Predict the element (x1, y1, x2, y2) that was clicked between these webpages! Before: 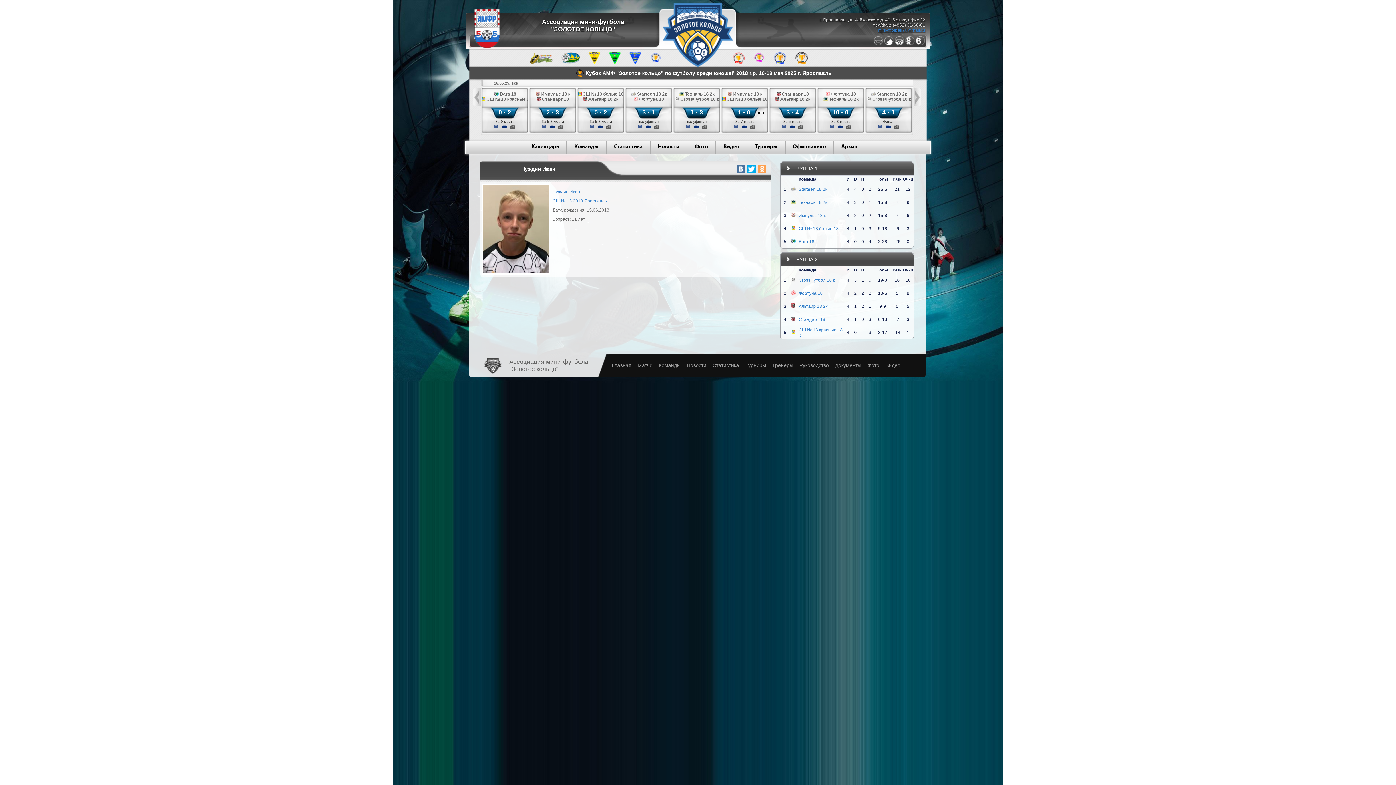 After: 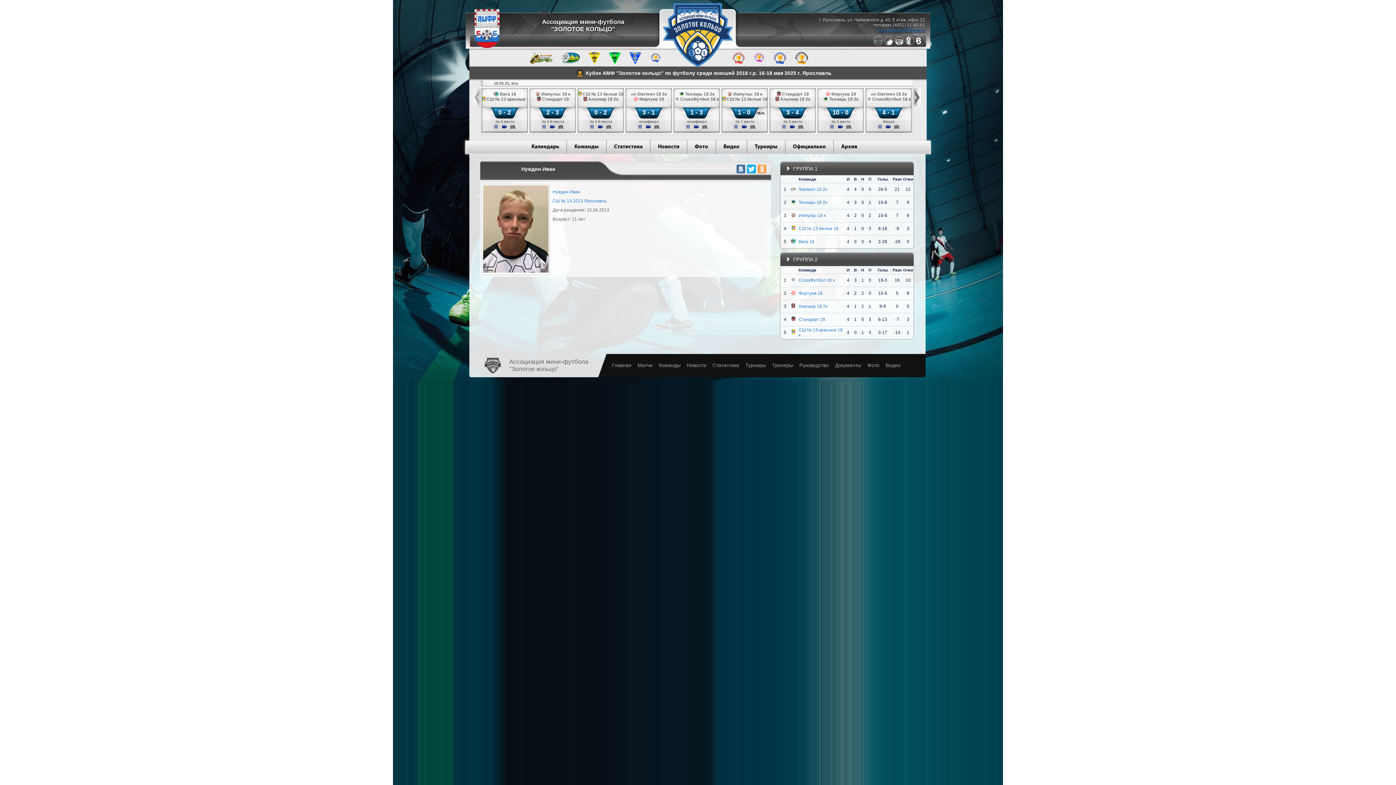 Action: bbox: (913, 102, 921, 107)